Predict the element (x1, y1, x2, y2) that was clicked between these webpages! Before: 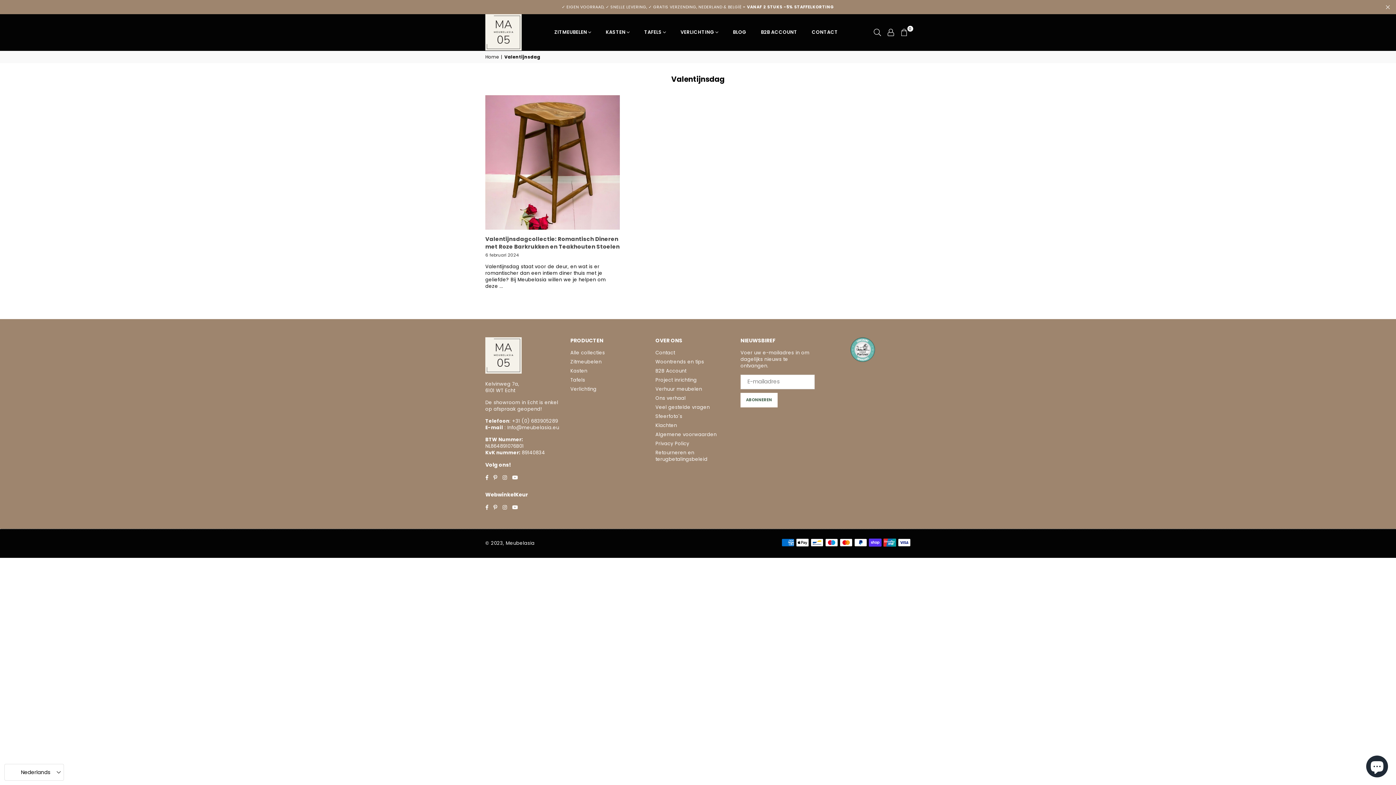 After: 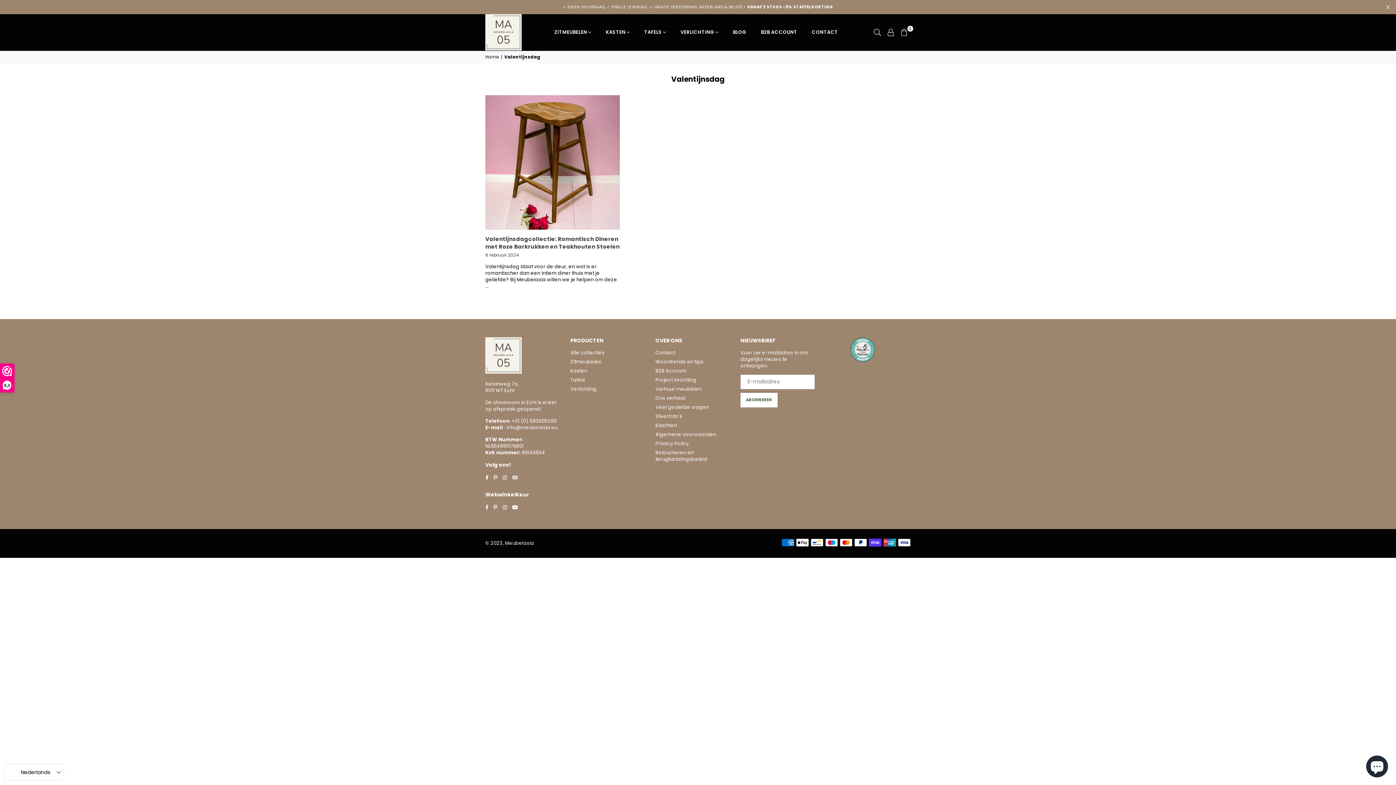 Action: bbox: (509, 474, 520, 480) label: YouTube